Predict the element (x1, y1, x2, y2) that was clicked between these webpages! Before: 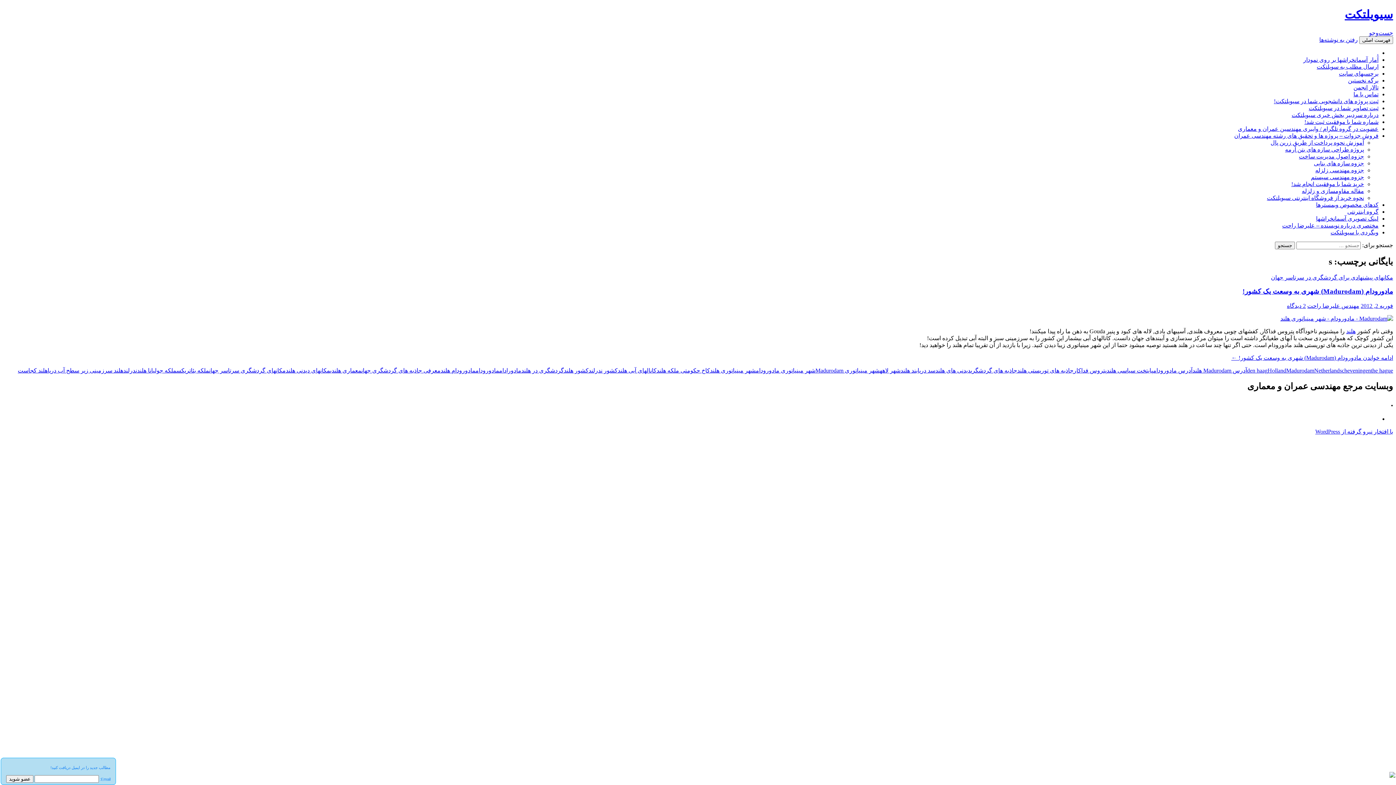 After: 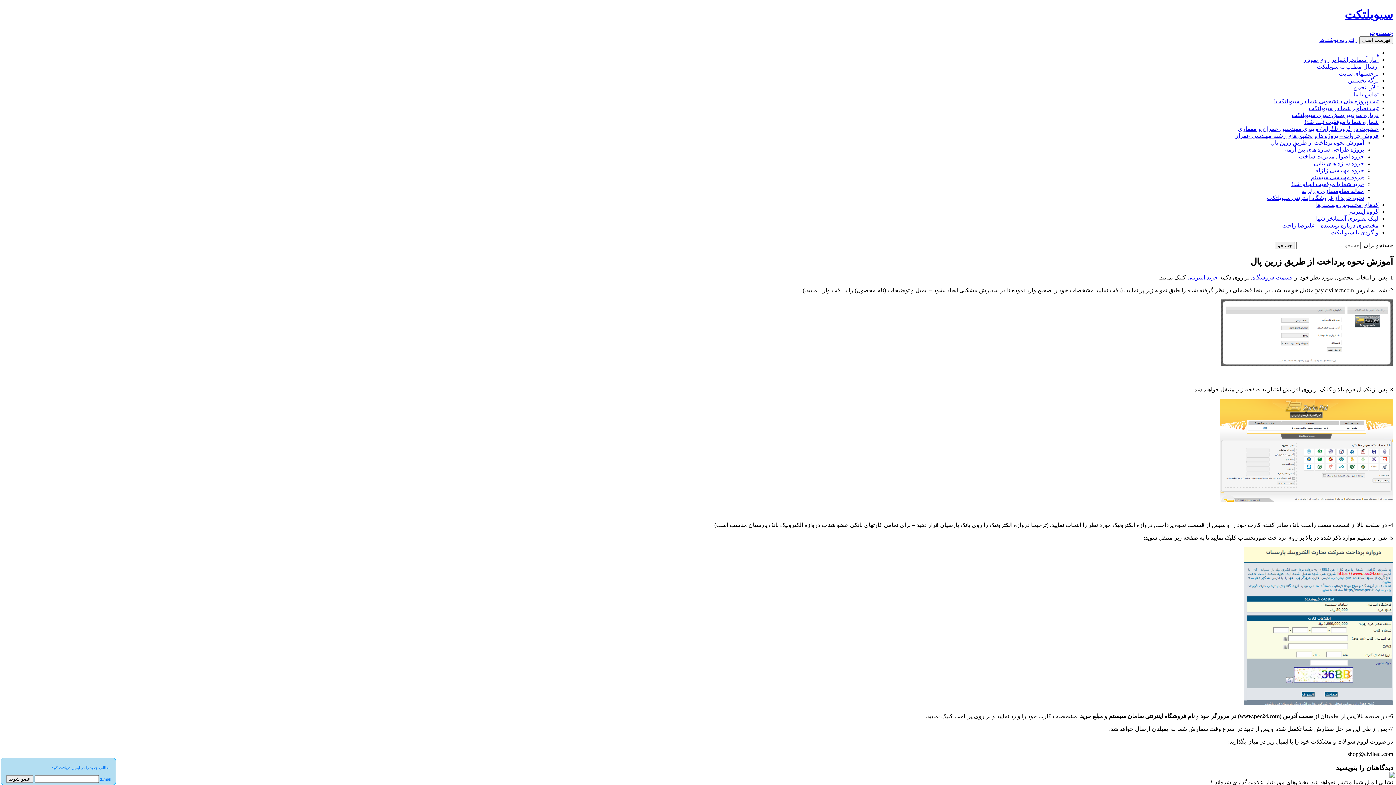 Action: bbox: (1270, 139, 1364, 145) label: آموزش نحوه پرداخت از طریق زرین پال